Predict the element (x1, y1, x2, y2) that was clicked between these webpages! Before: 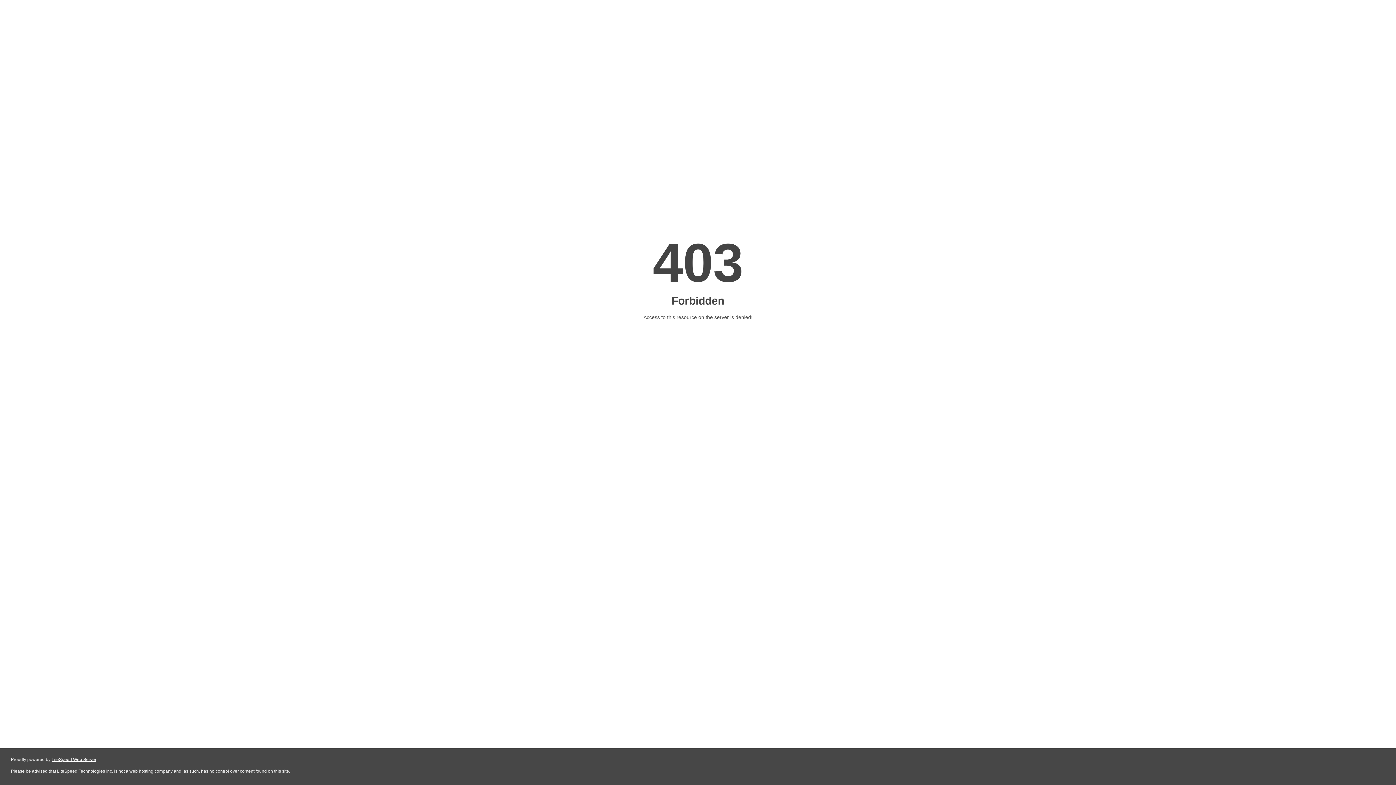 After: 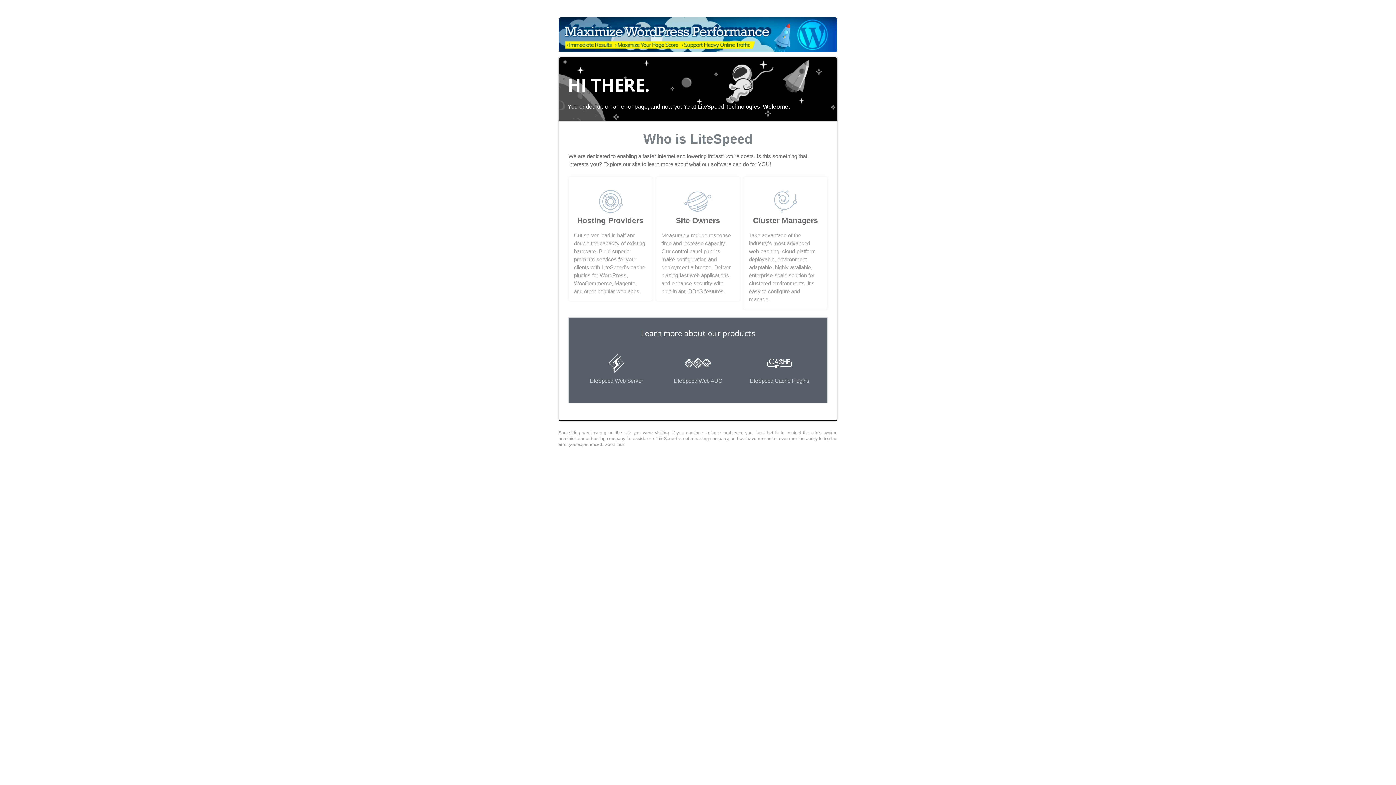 Action: bbox: (51, 757, 96, 762) label: LiteSpeed Web Server